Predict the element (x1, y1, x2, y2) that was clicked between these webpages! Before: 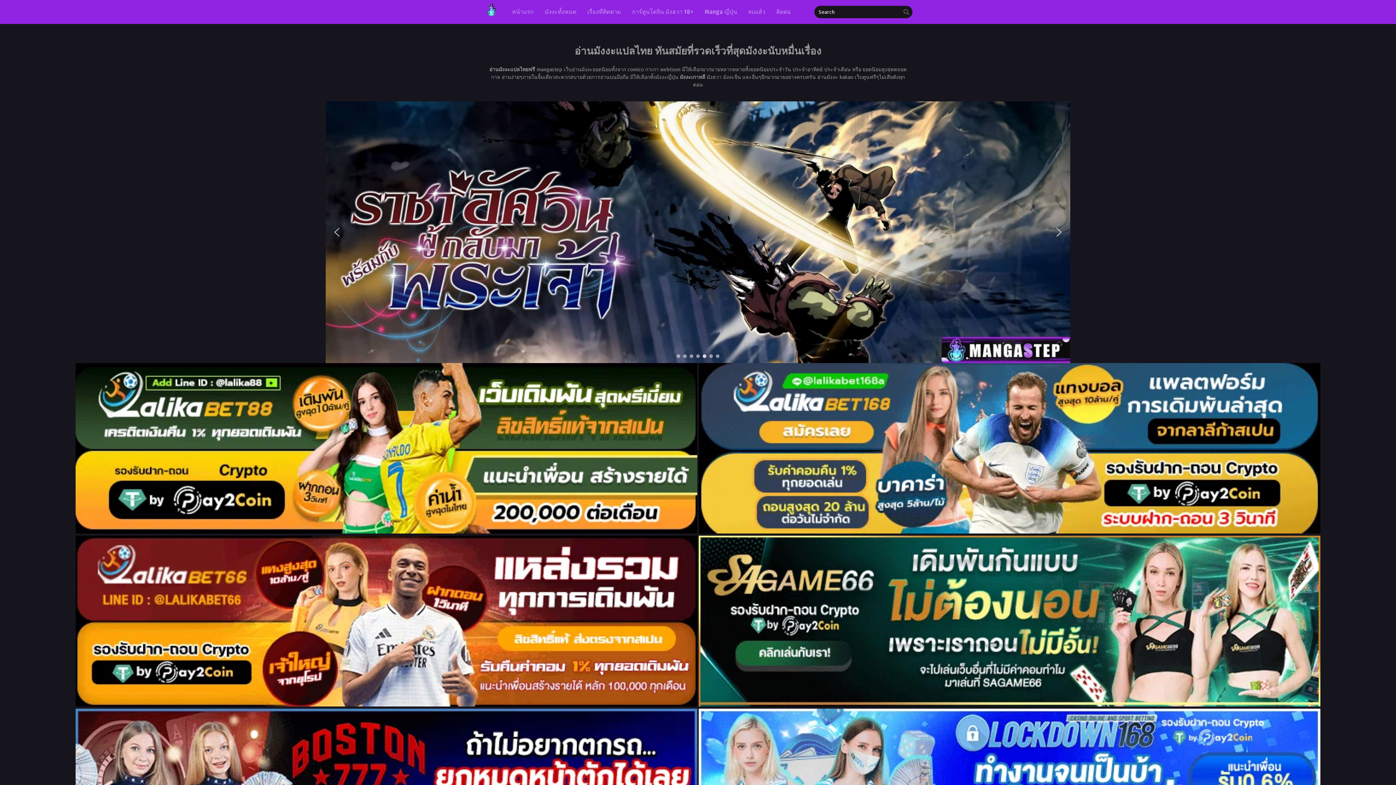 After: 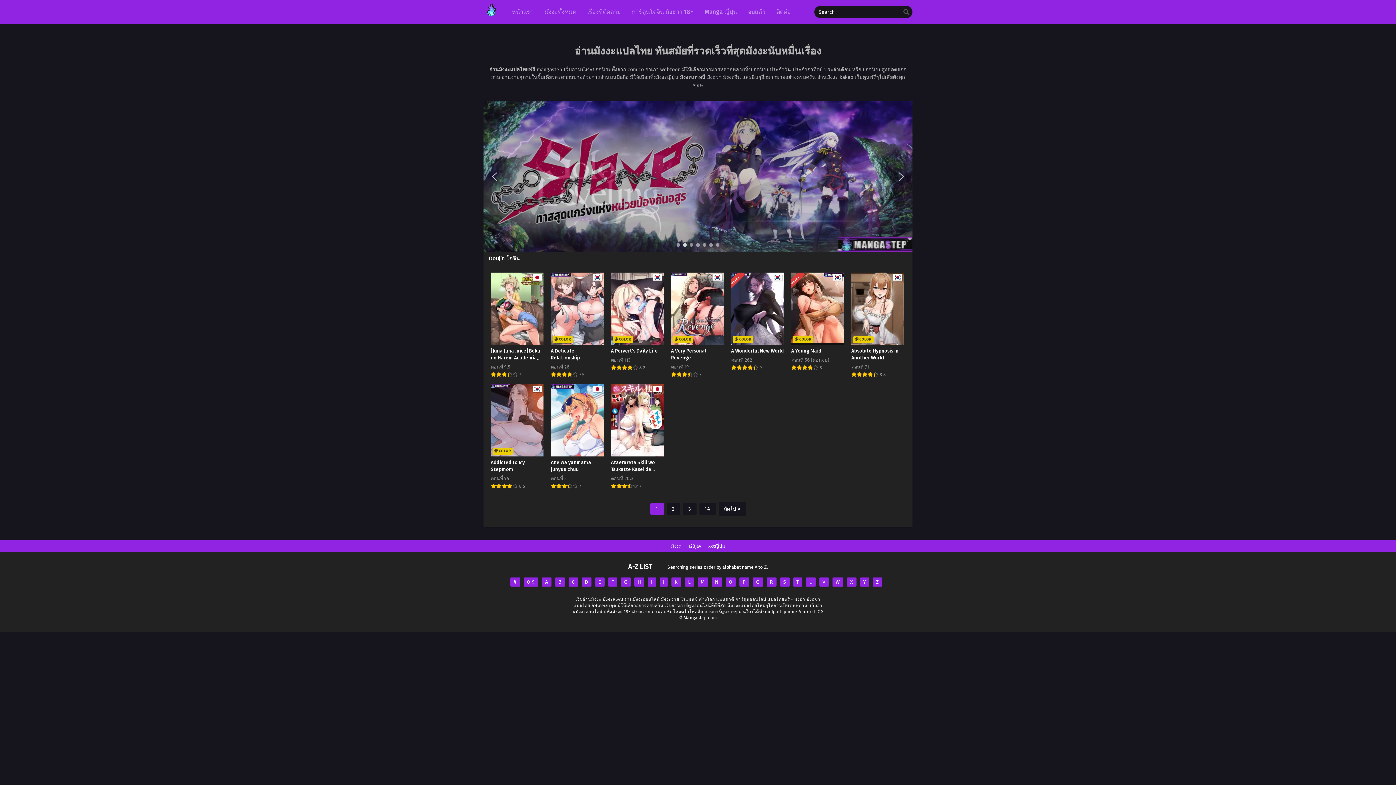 Action: label: การ์ตูนโดจิน มังฮวา 18+ bbox: (628, 0, 697, 24)